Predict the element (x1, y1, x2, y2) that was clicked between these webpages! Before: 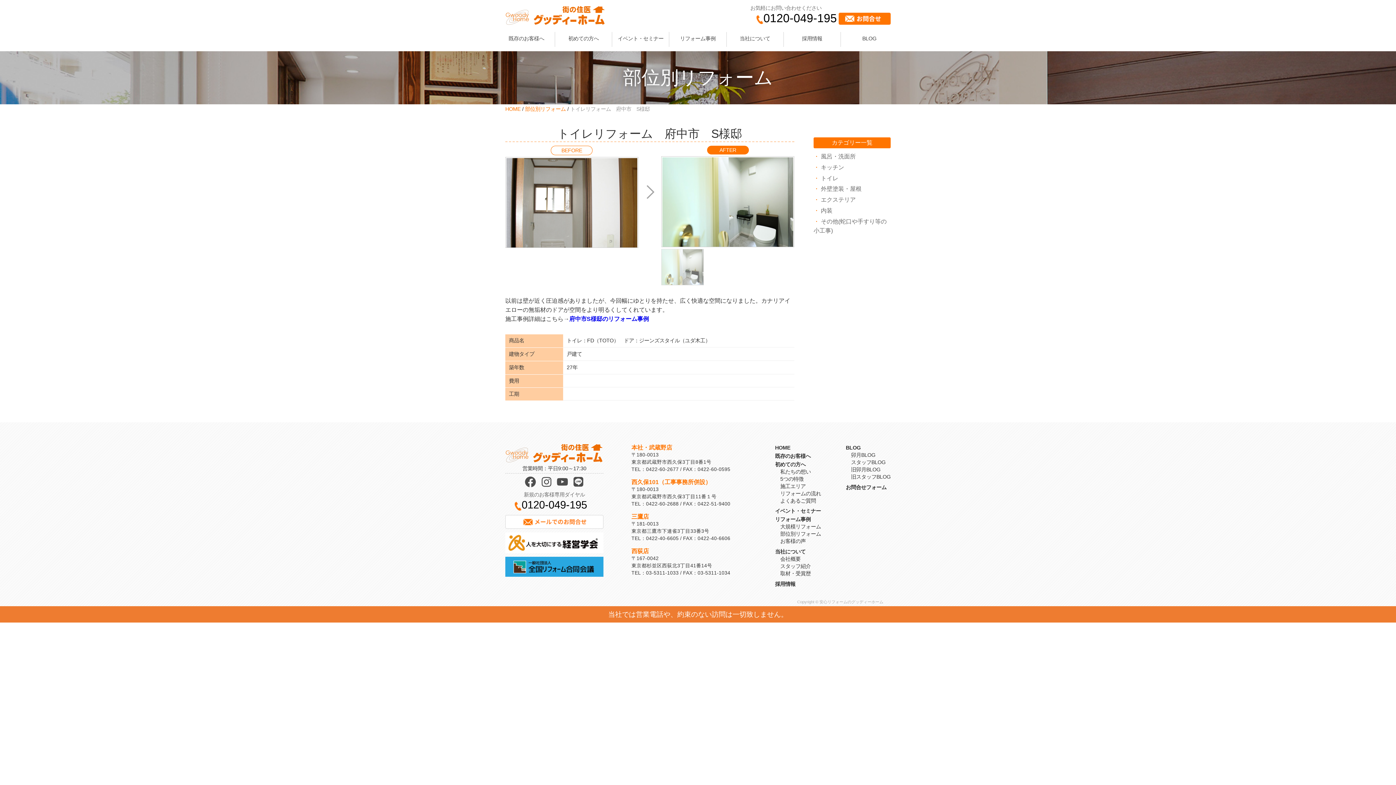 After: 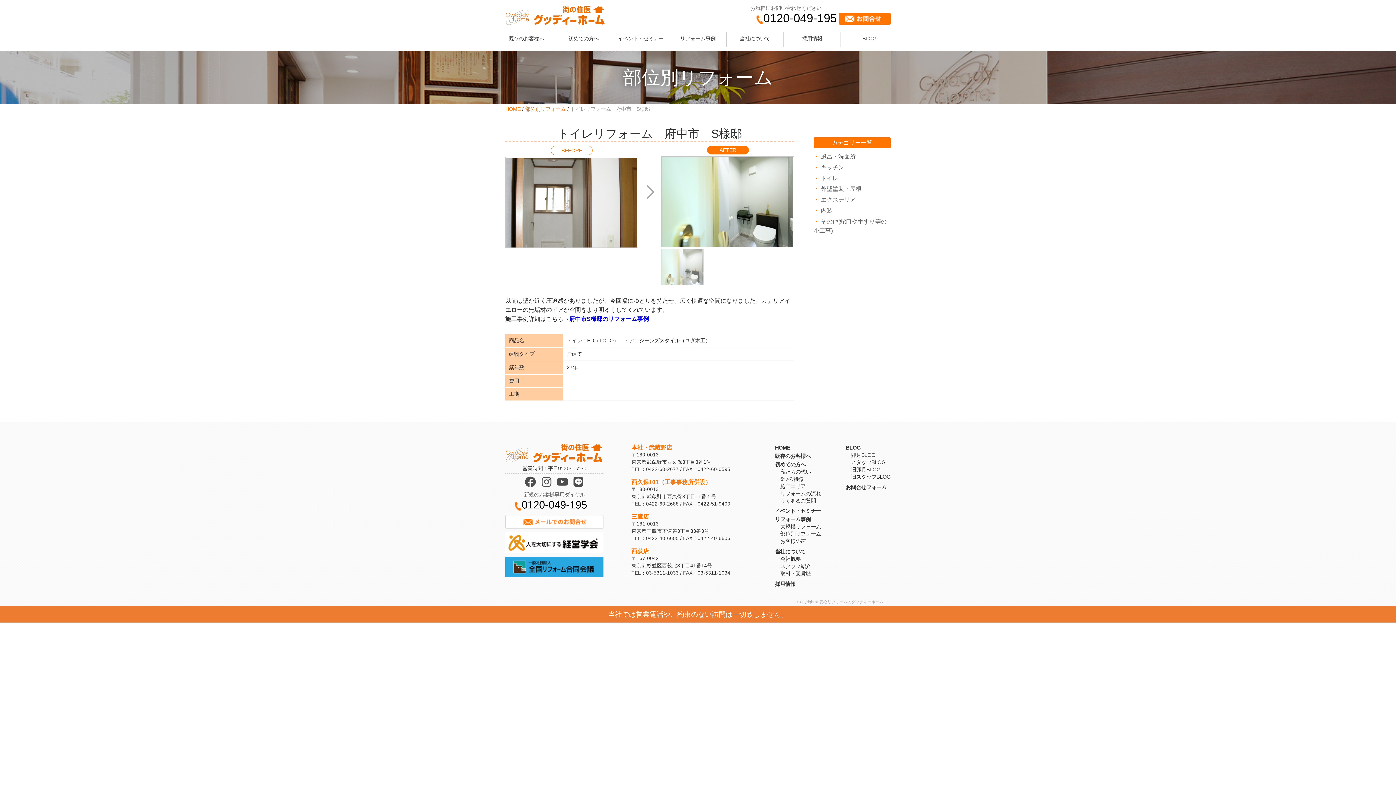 Action: bbox: (557, 476, 568, 487)